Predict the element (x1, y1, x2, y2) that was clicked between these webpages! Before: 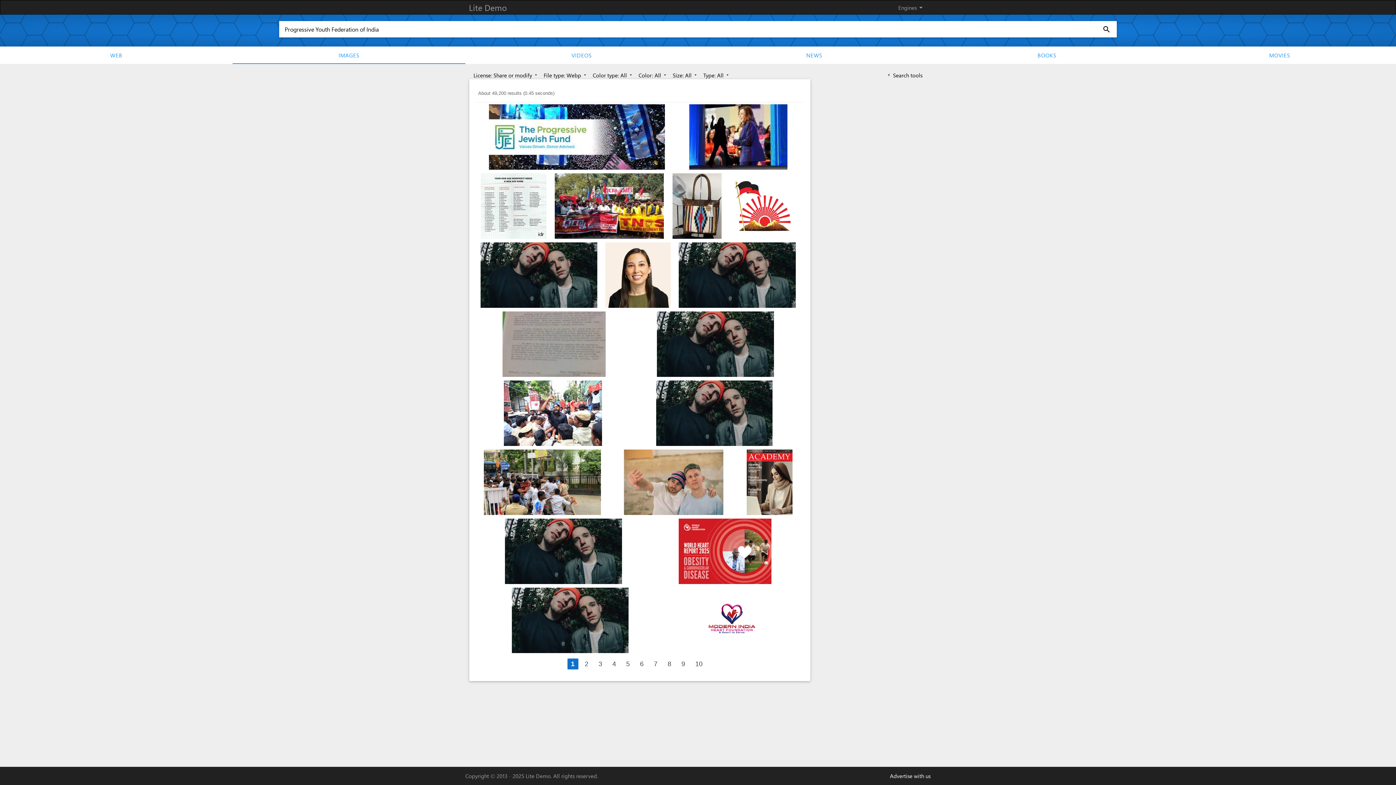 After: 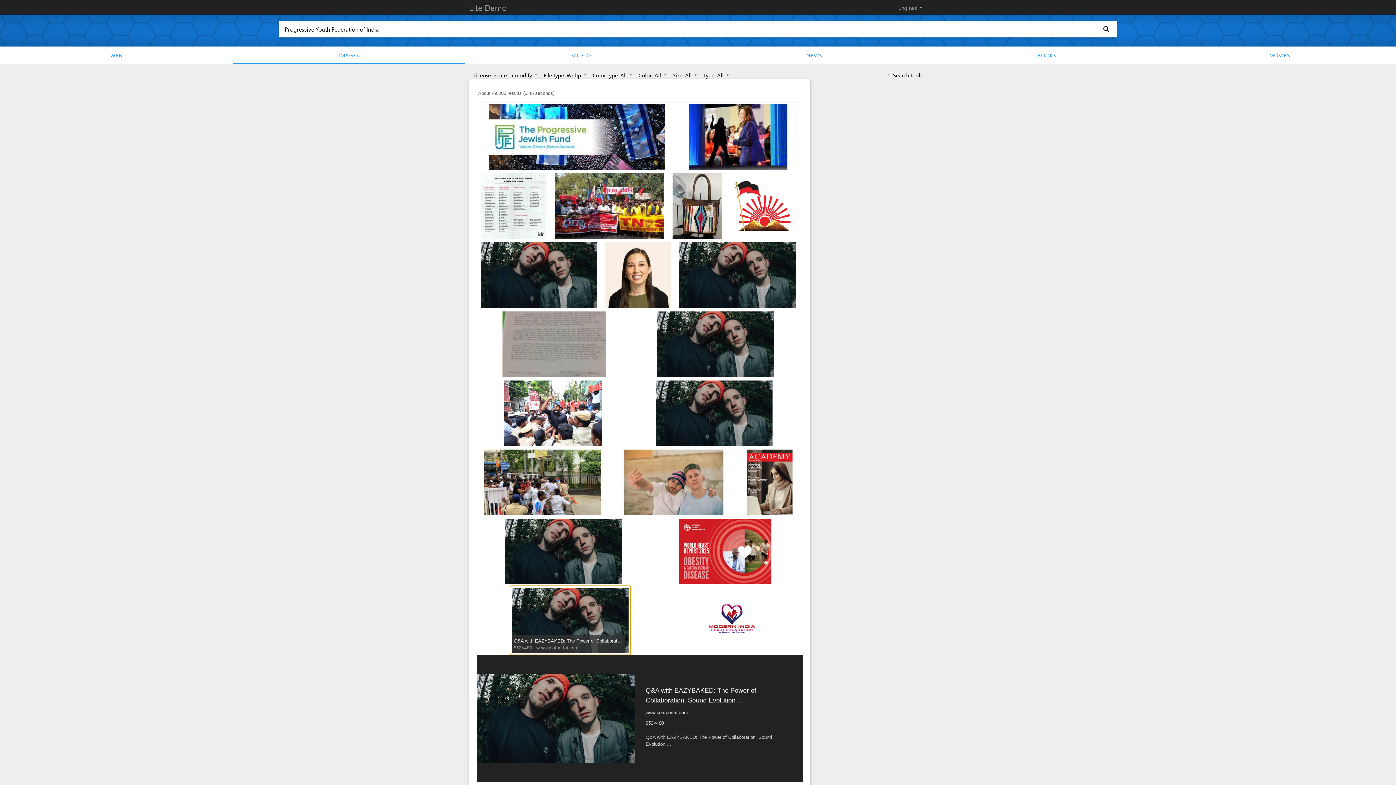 Action: bbox: (512, 617, 628, 622)